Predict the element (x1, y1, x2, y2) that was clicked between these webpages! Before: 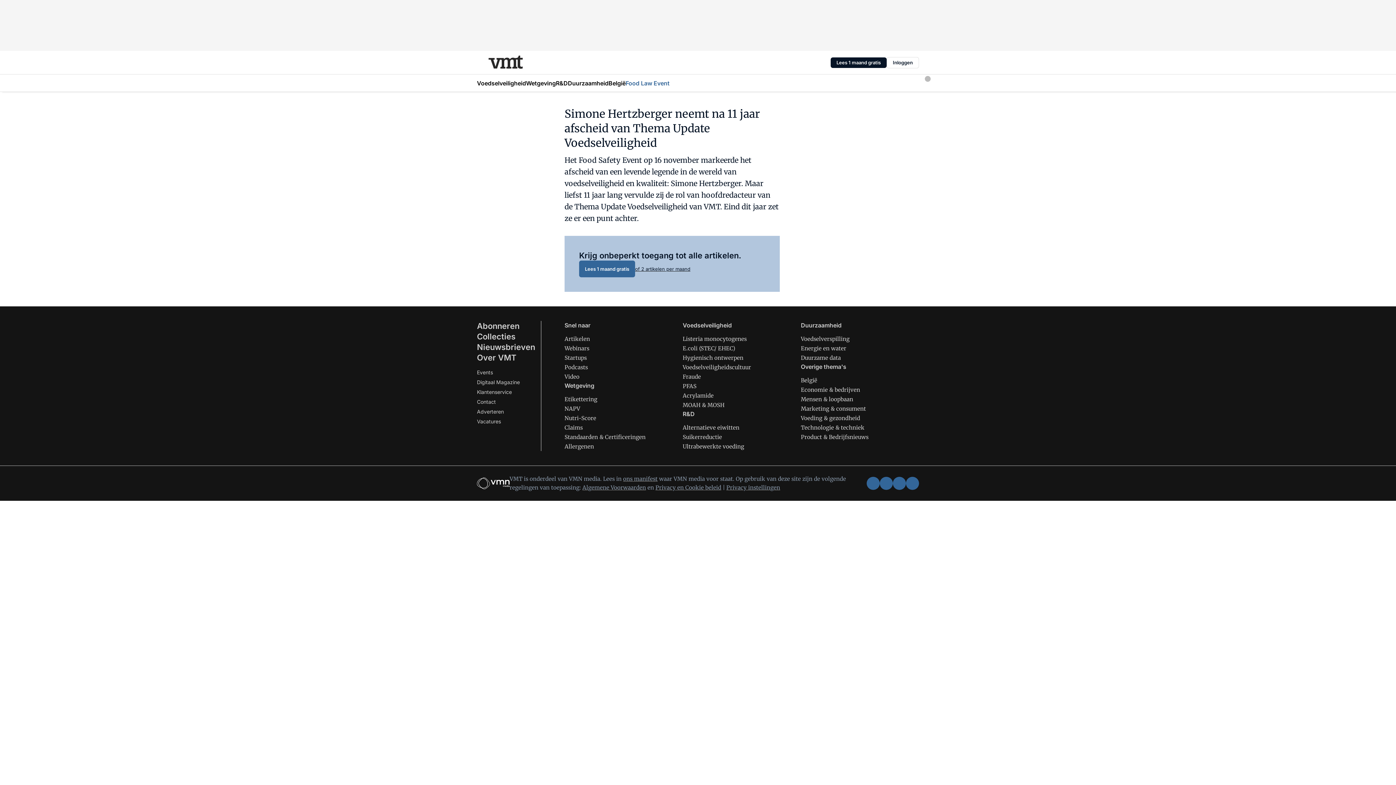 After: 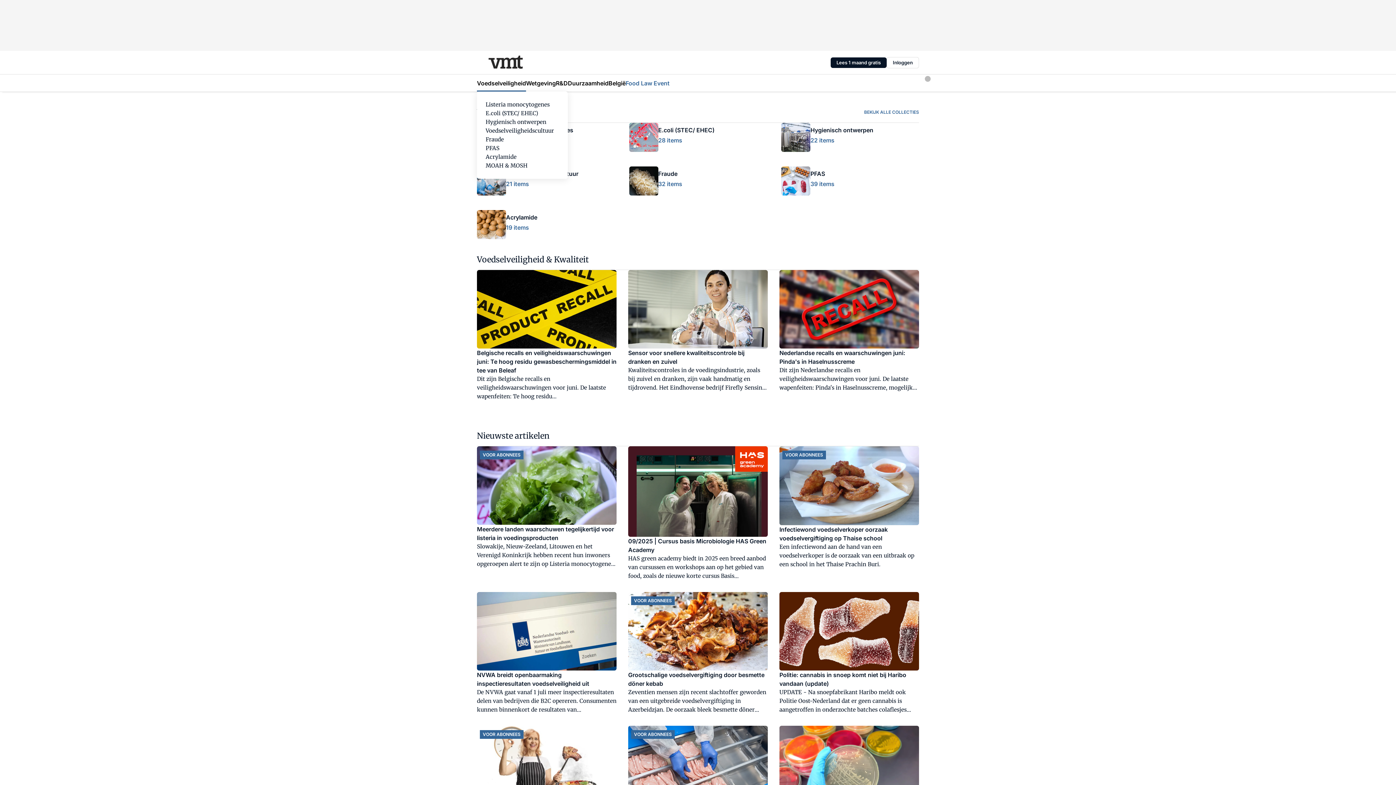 Action: label: Voedselveiligheid bbox: (477, 74, 526, 91)